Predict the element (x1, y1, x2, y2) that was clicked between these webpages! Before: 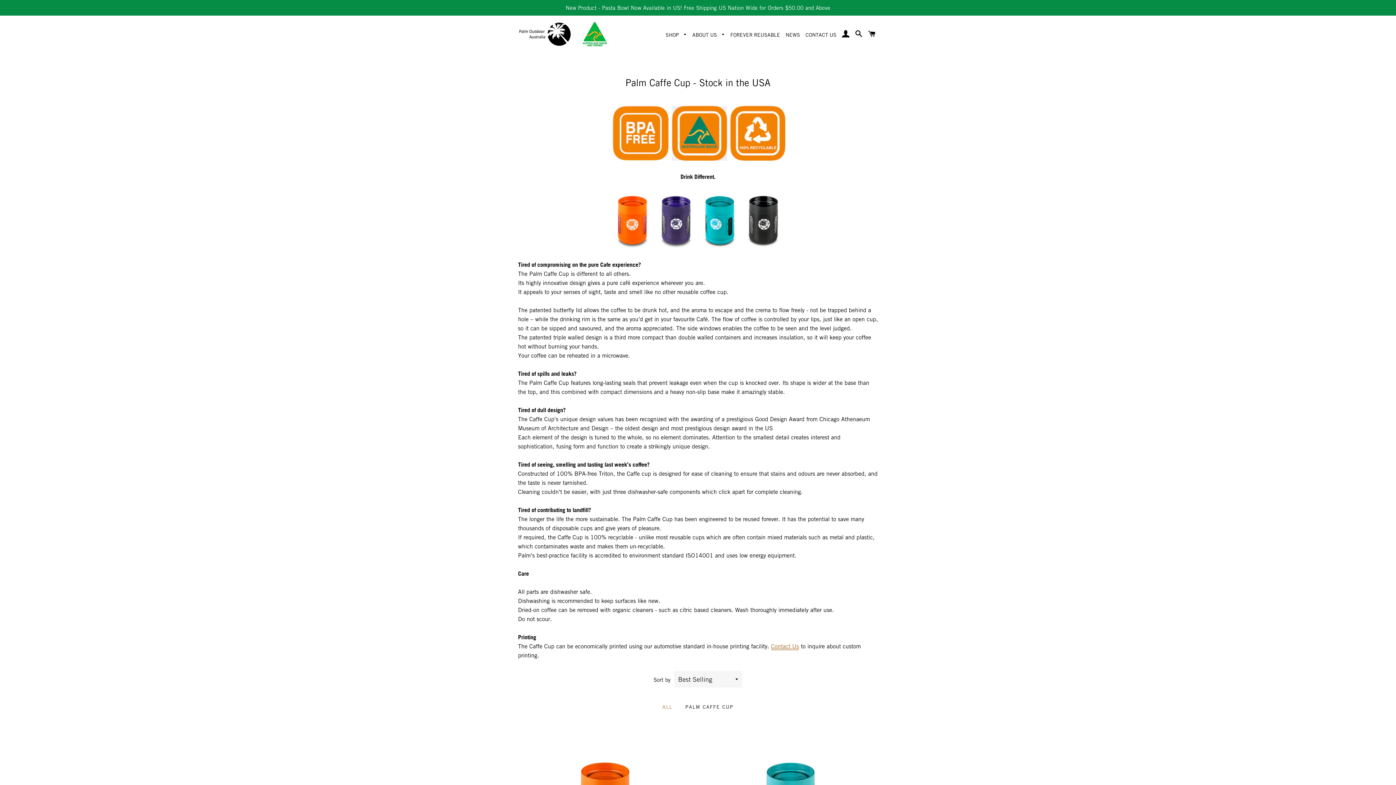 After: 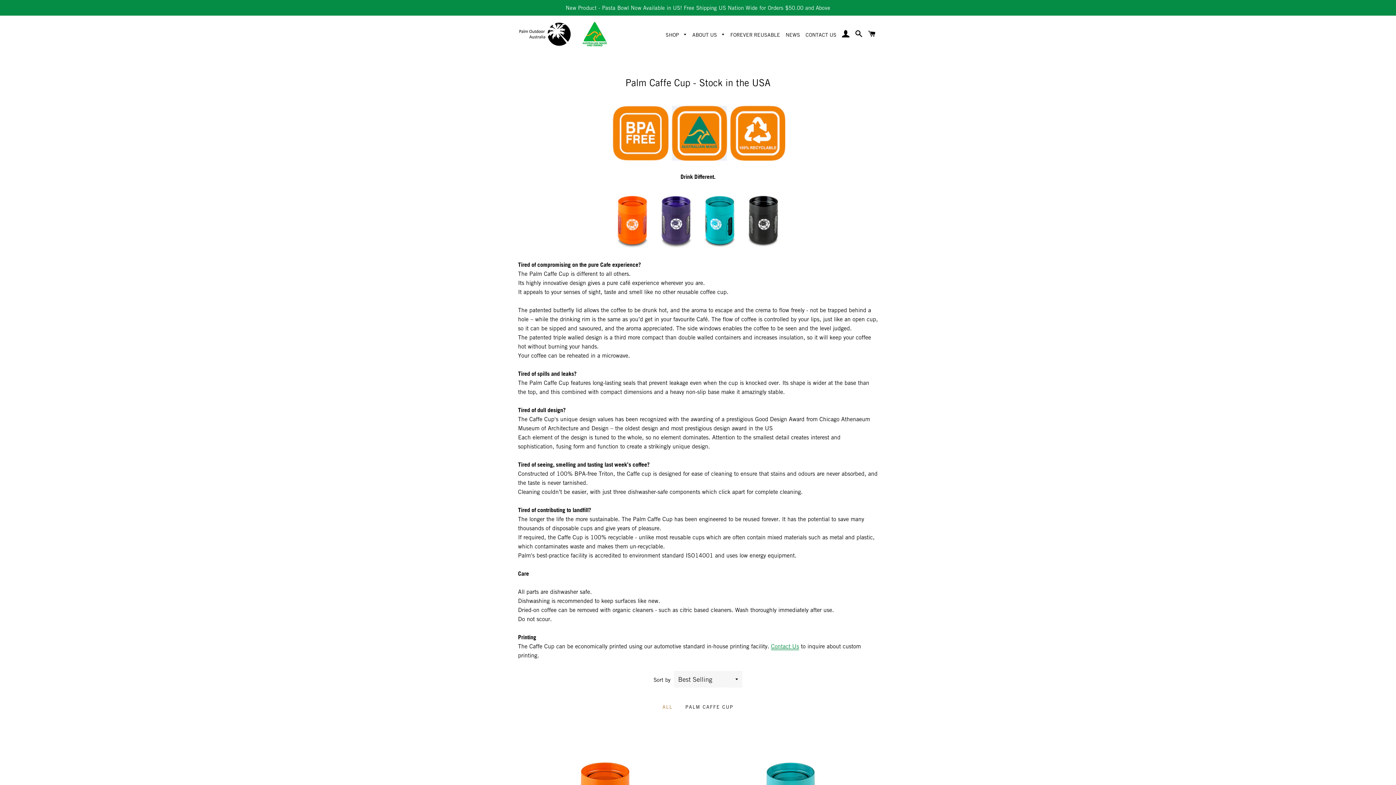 Action: bbox: (771, 642, 799, 650) label: Contact Us